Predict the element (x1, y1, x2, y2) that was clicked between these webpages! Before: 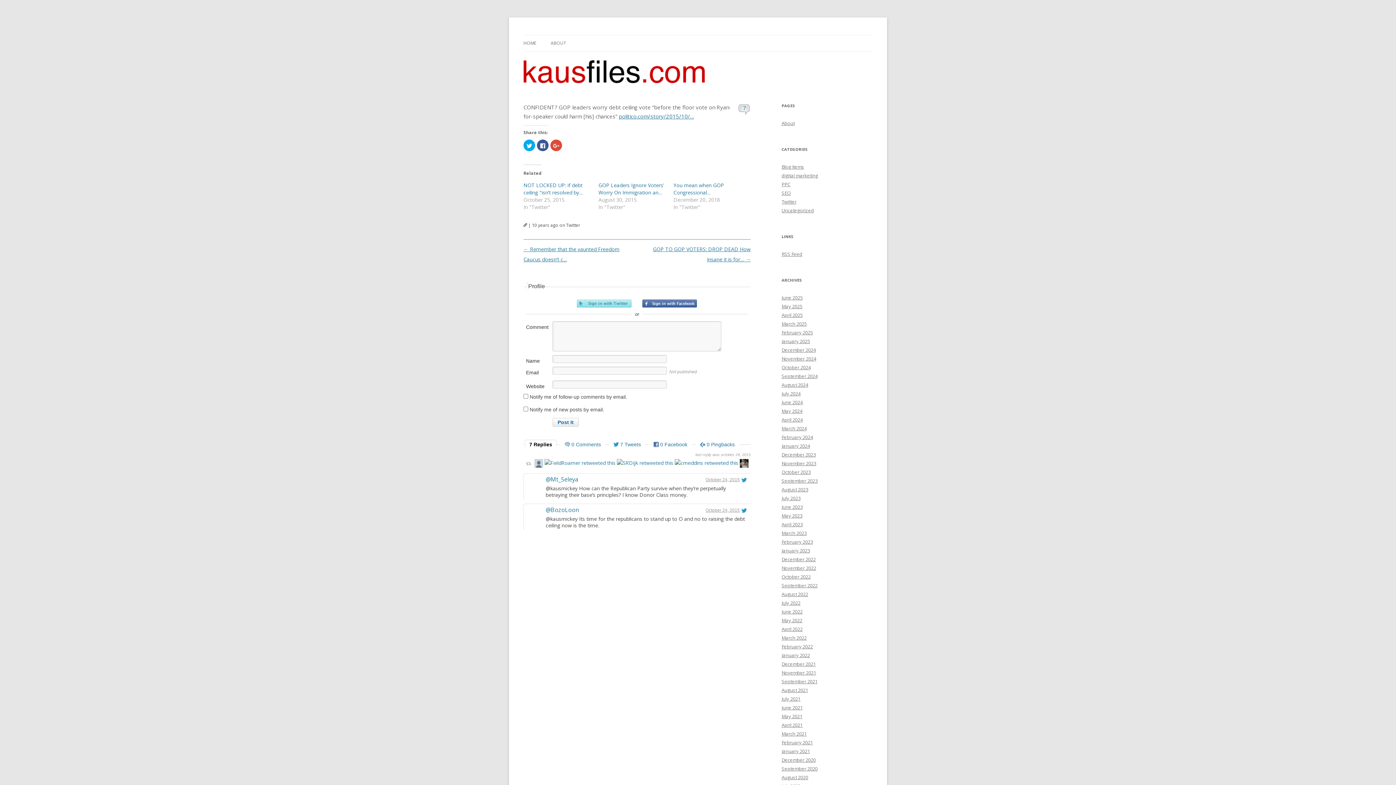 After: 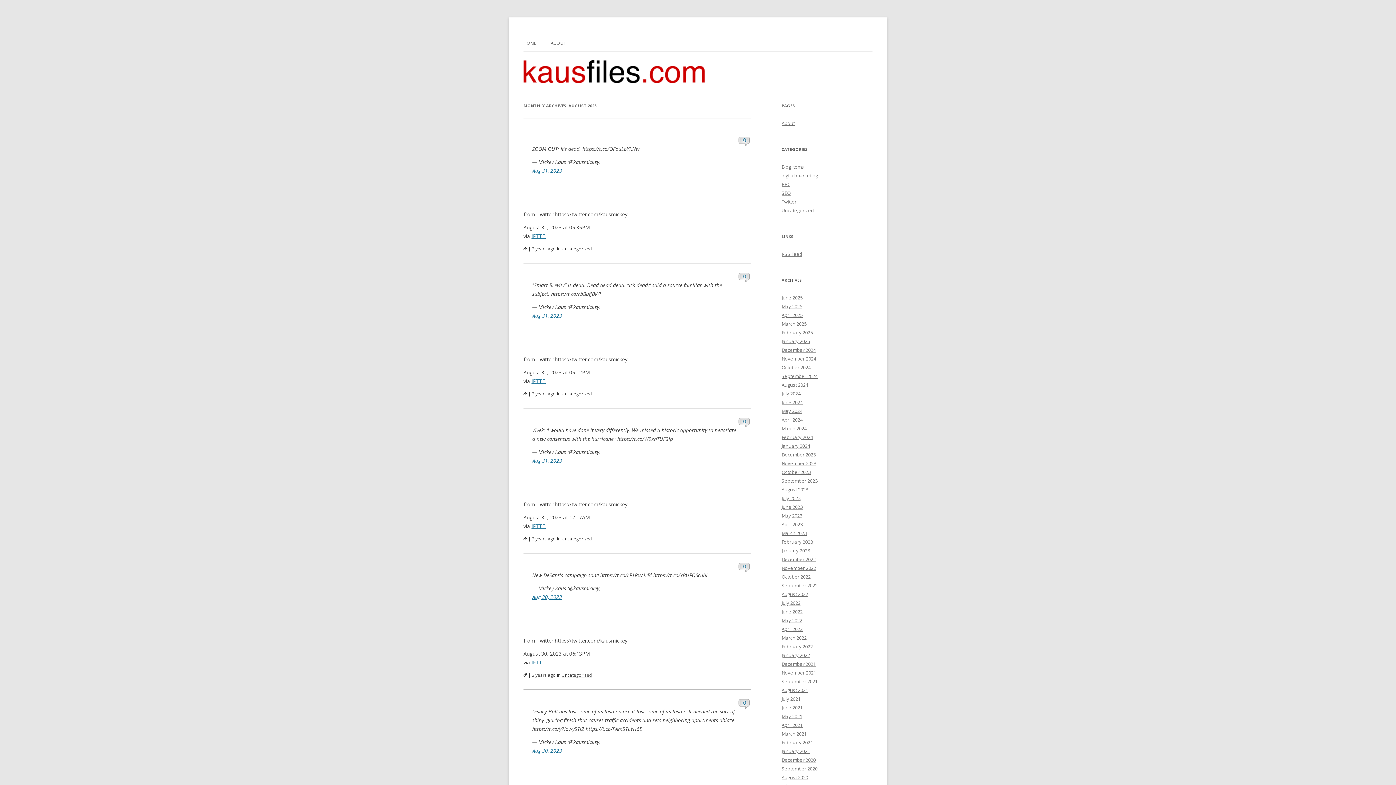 Action: bbox: (781, 486, 808, 493) label: August 2023